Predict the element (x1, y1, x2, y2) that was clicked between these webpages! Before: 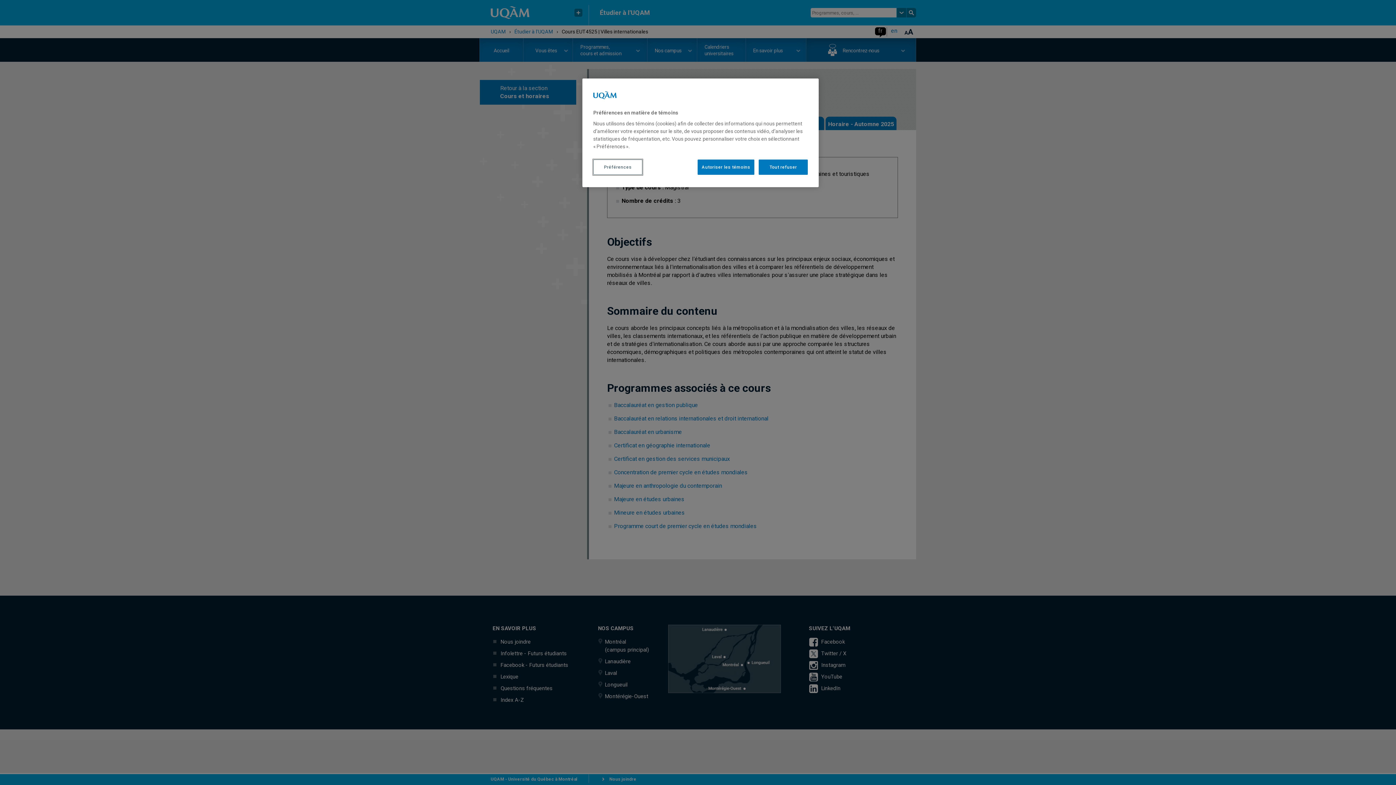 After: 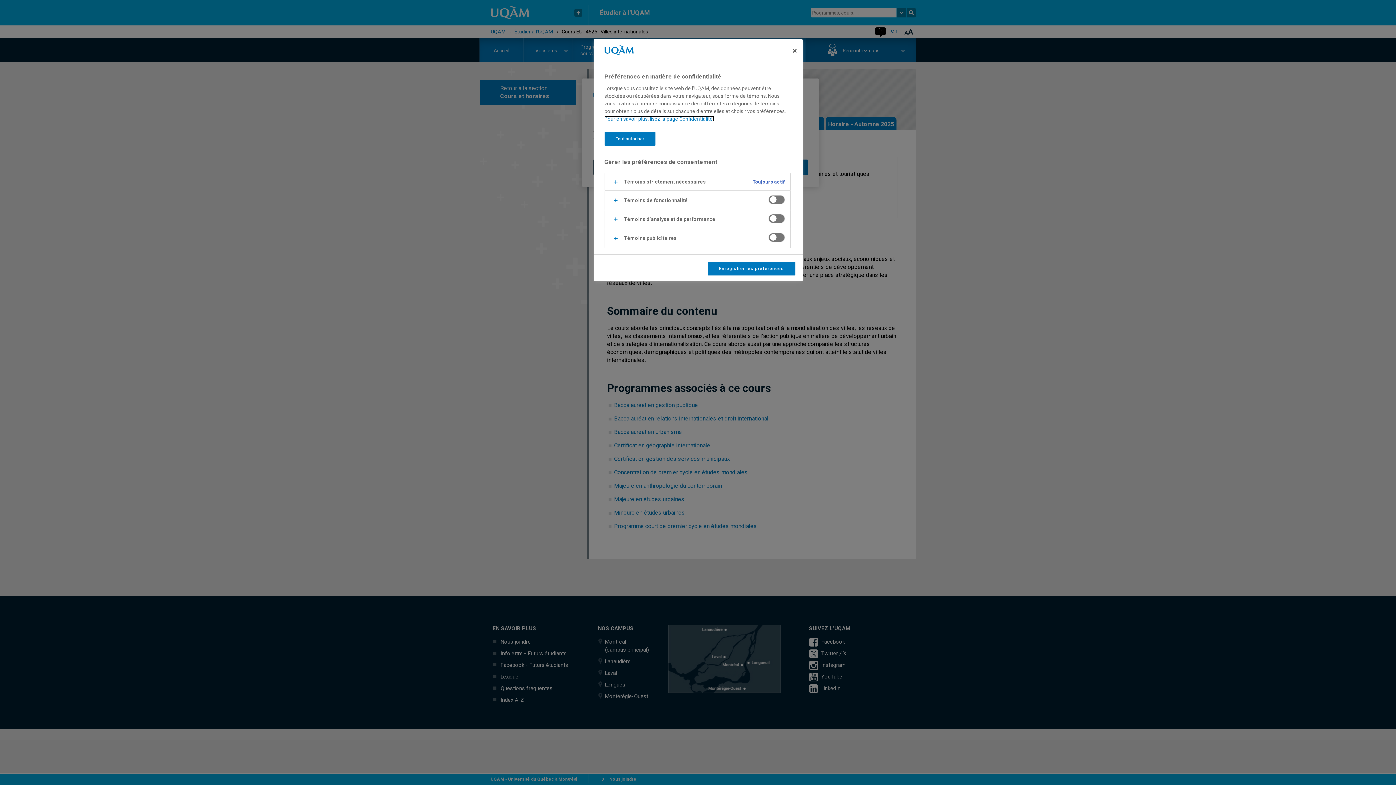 Action: bbox: (593, 159, 642, 174) label: Préférences